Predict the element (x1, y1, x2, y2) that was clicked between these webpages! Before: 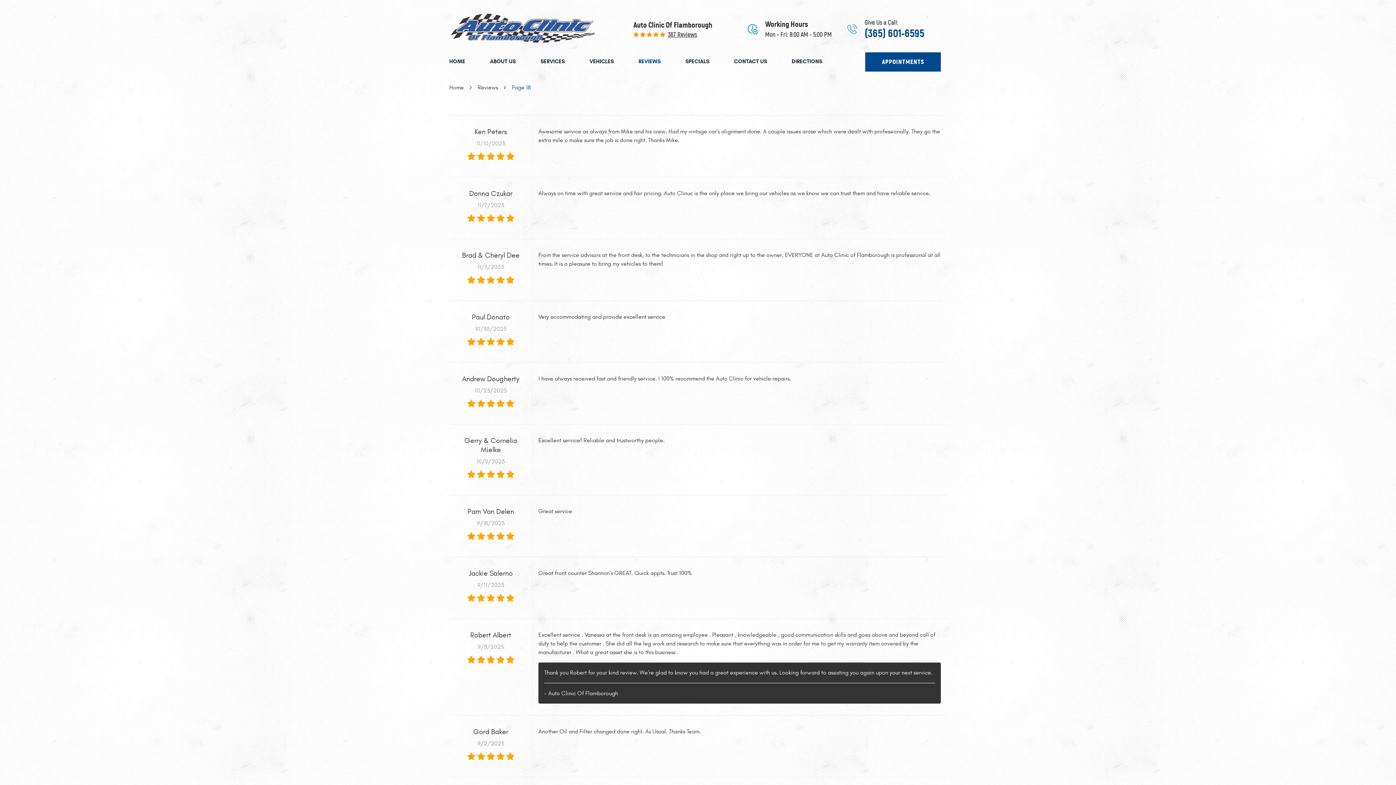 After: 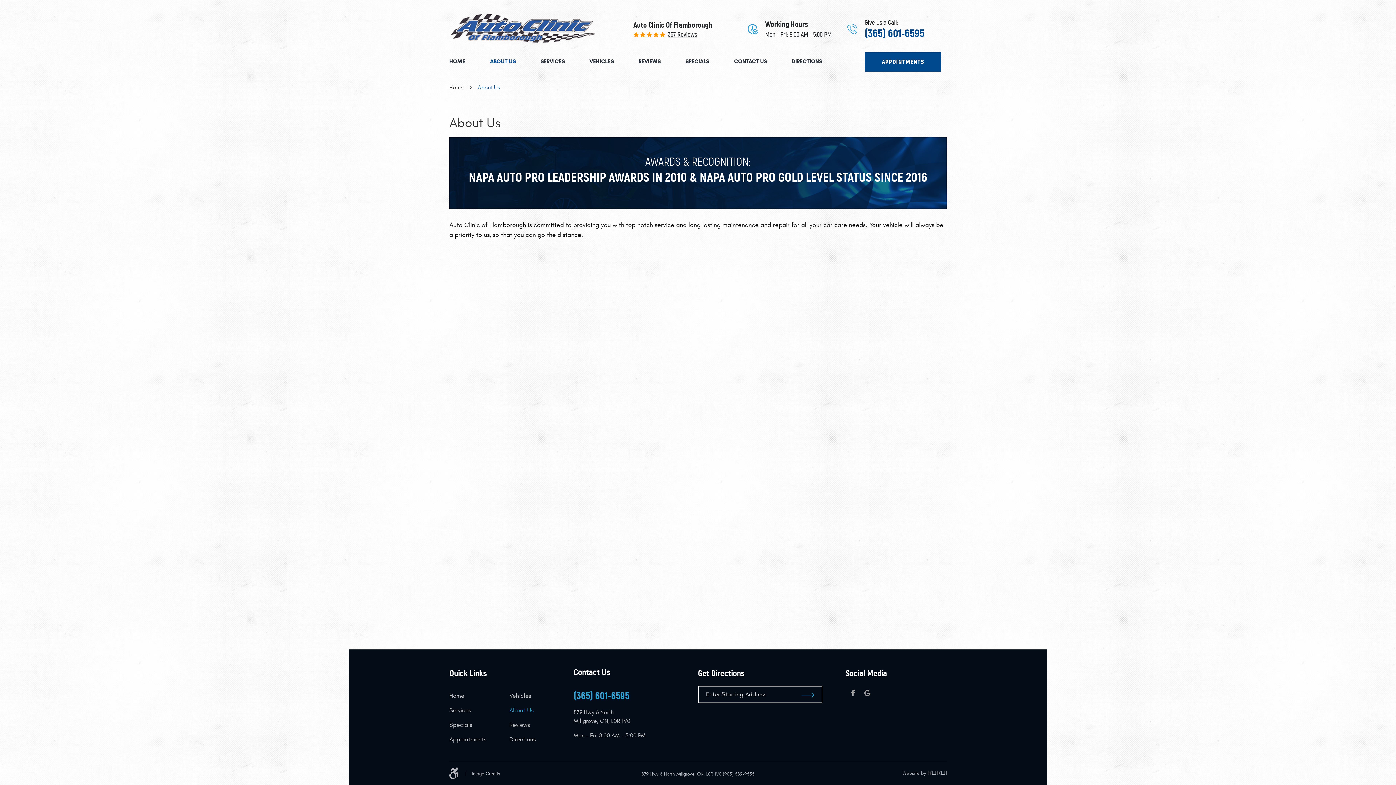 Action: label: ABOUT US bbox: (490, 52, 515, 70)